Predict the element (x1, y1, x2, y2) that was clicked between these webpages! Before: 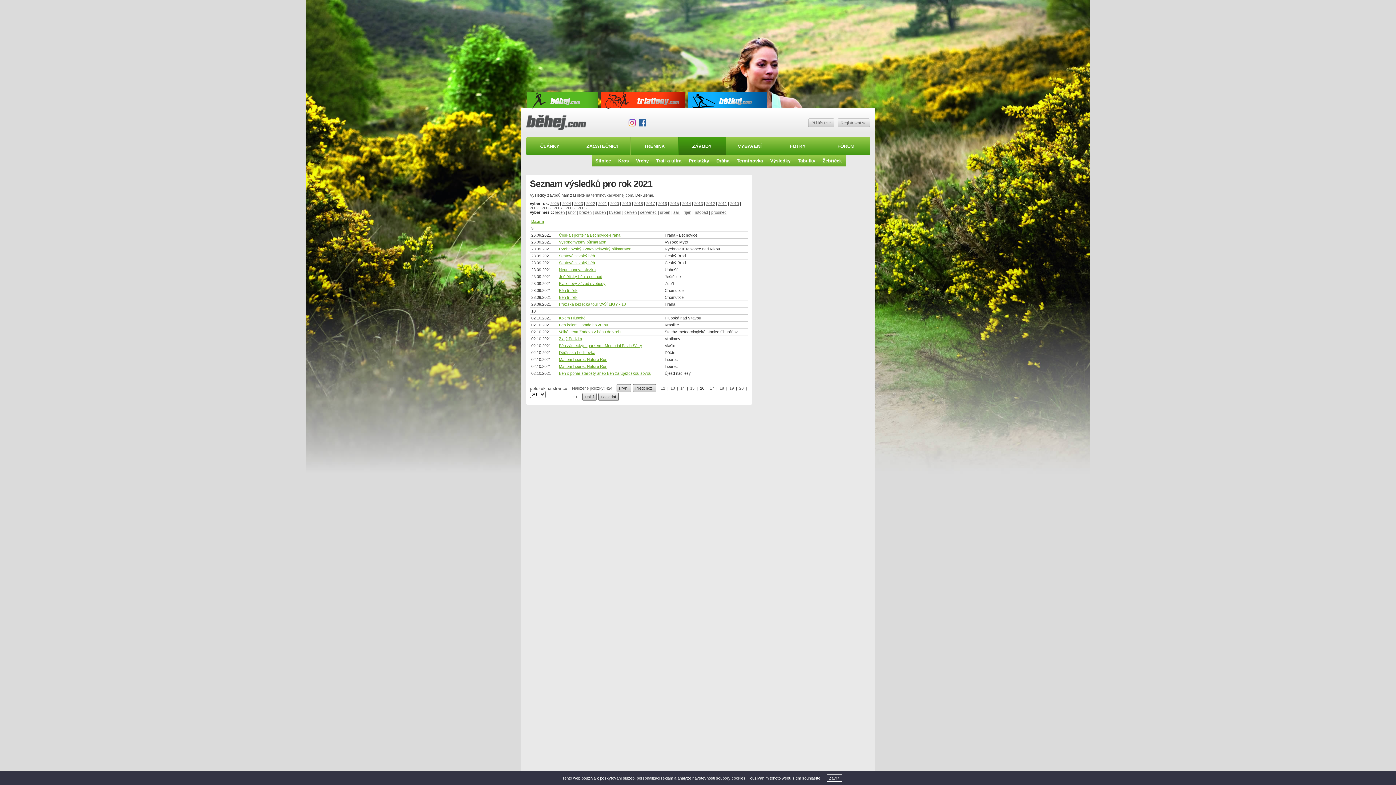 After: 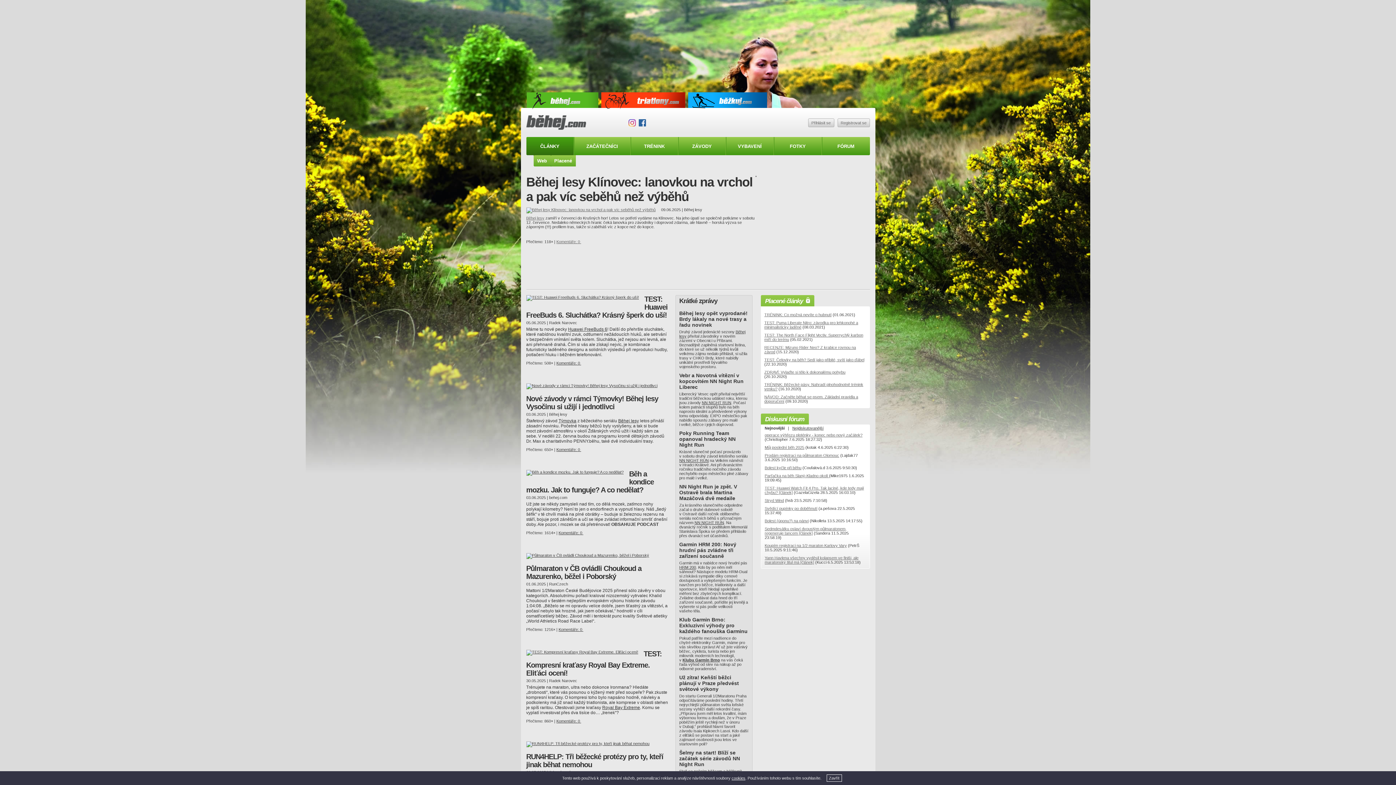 Action: bbox: (526, 137, 574, 155) label: ČLÁNKY